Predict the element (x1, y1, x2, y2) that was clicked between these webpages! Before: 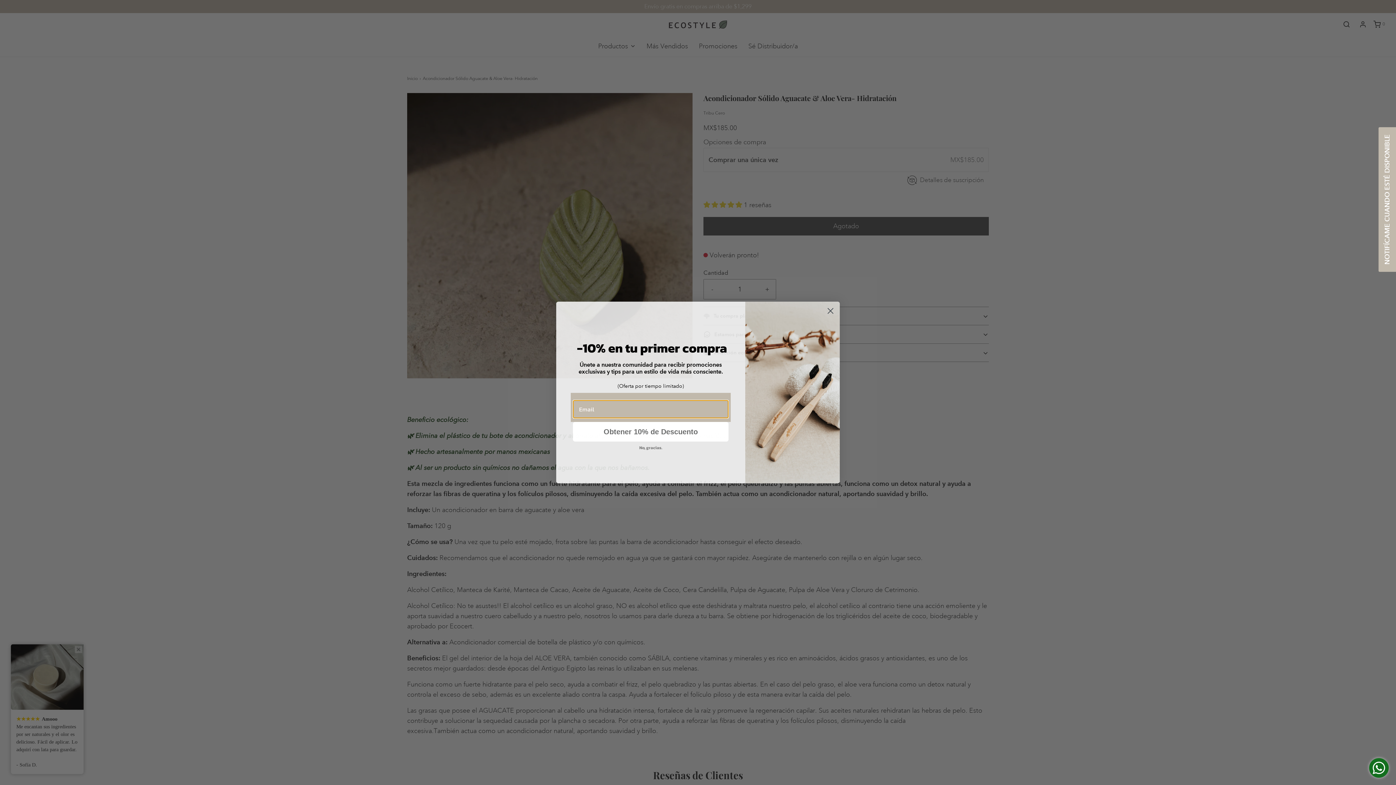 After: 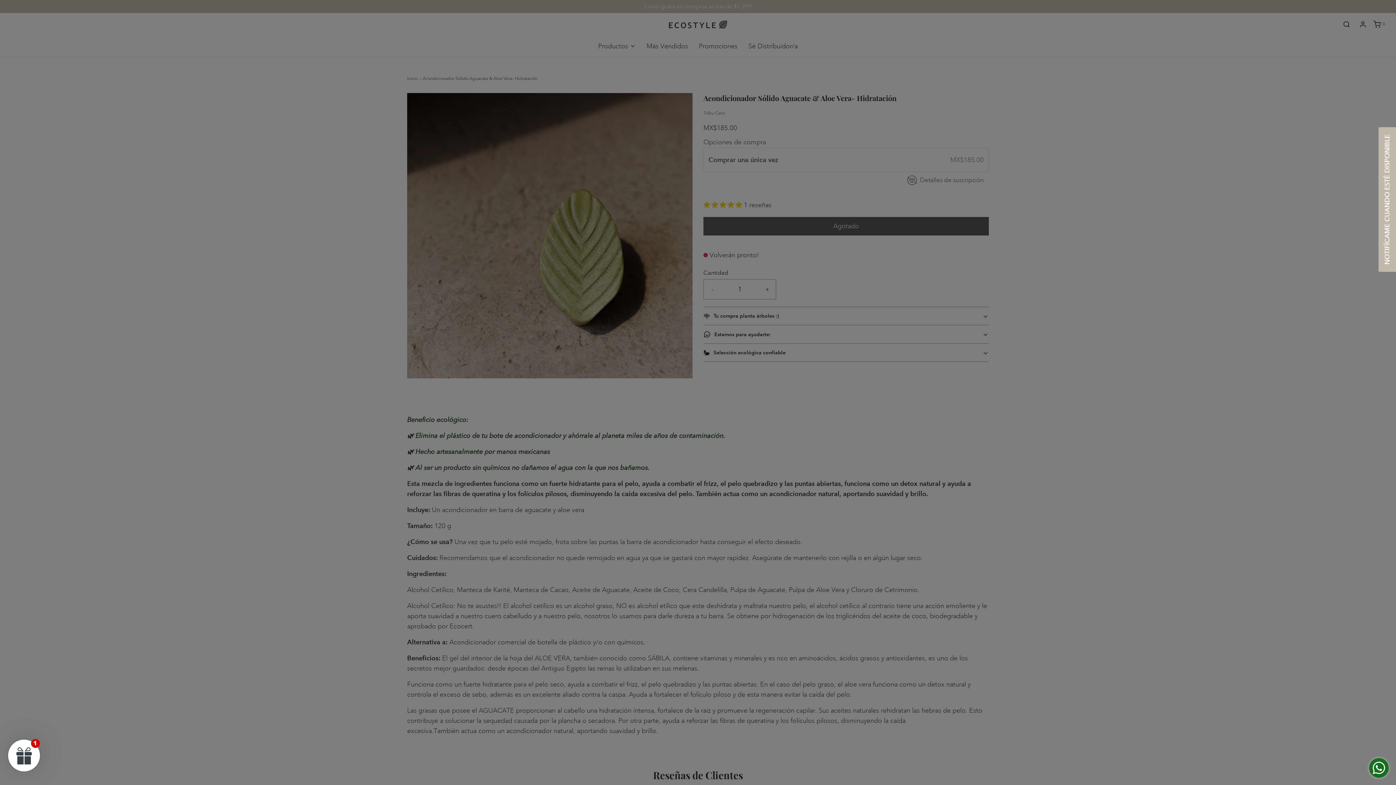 Action: label: NOTIFÍCAME CUANDO ESTÉ DISPONIBLE bbox: (1378, 127, 1396, 272)